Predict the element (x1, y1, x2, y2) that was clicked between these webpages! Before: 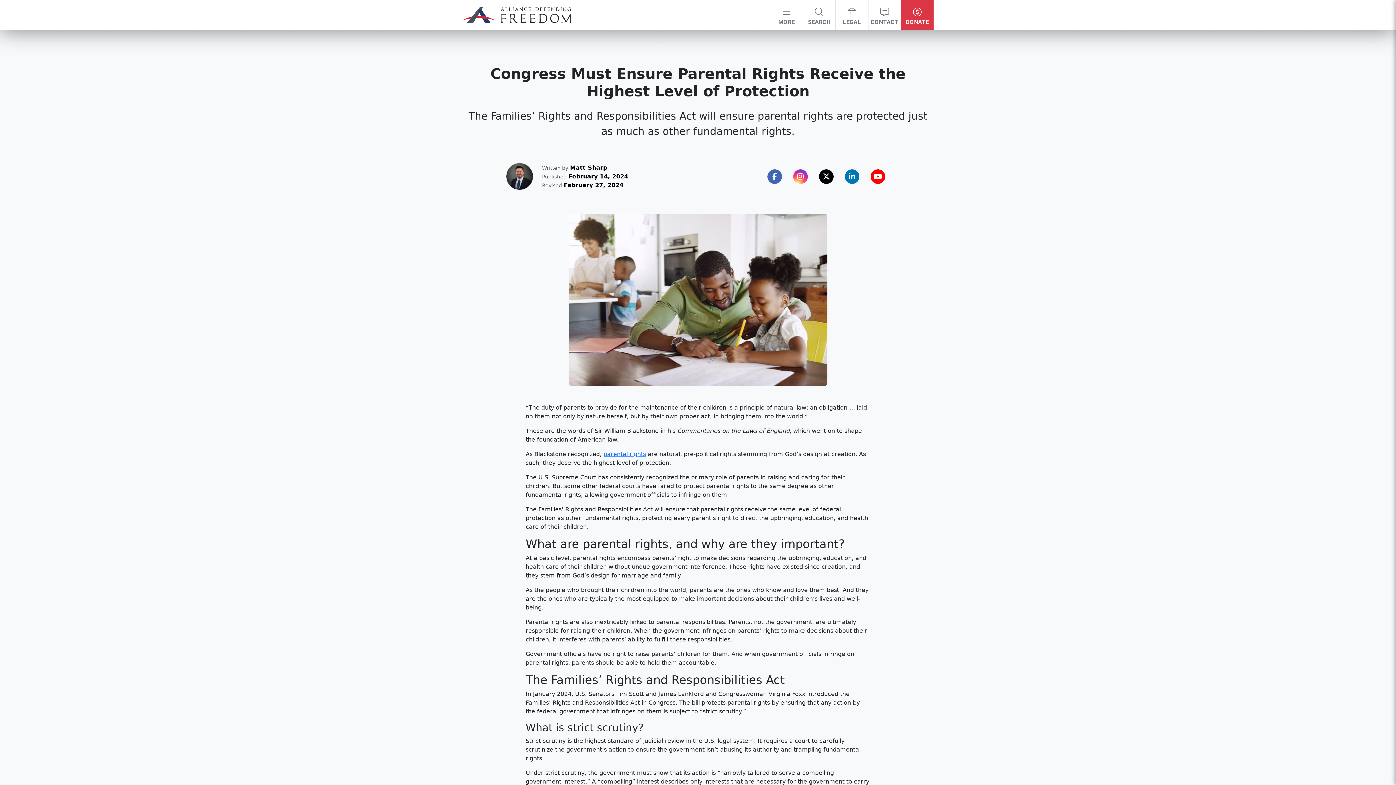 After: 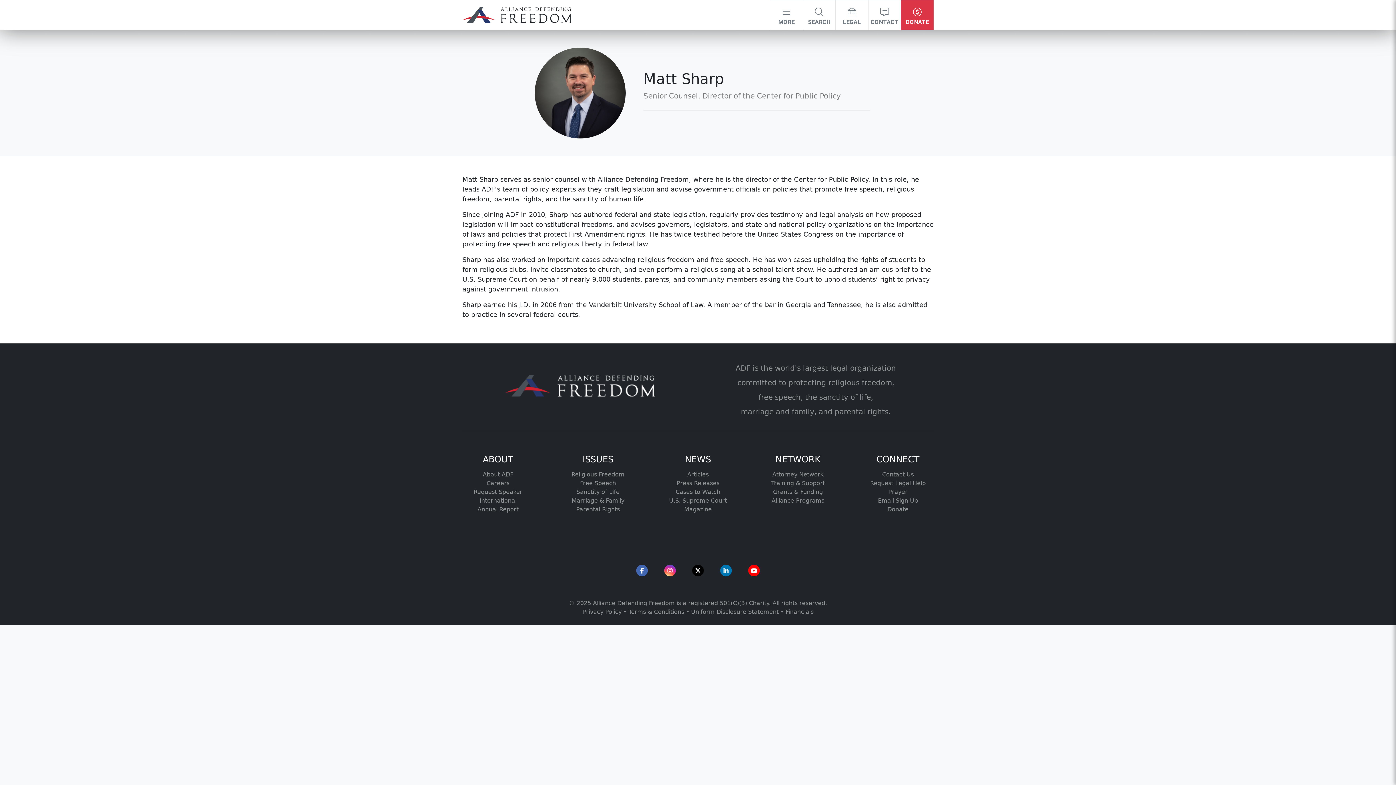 Action: bbox: (506, 172, 533, 179)